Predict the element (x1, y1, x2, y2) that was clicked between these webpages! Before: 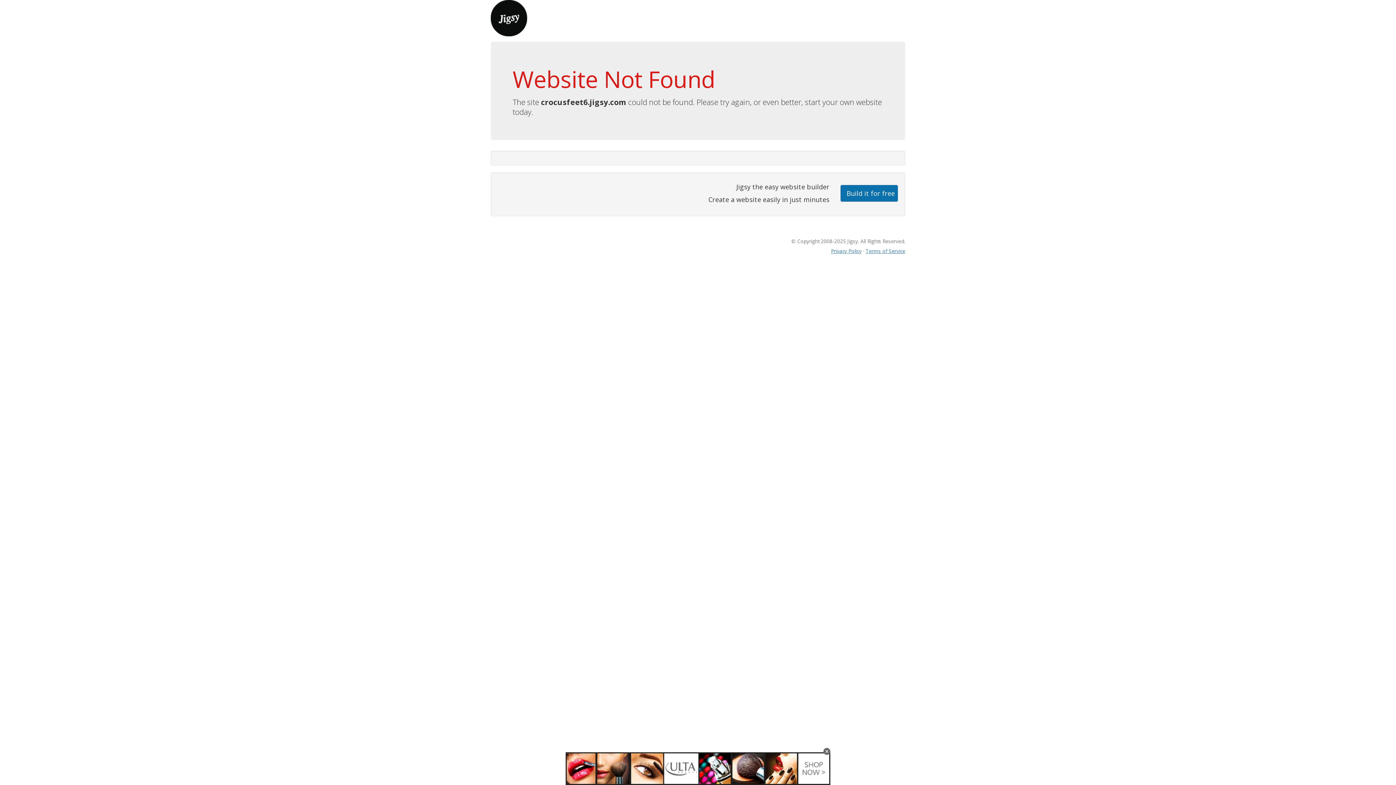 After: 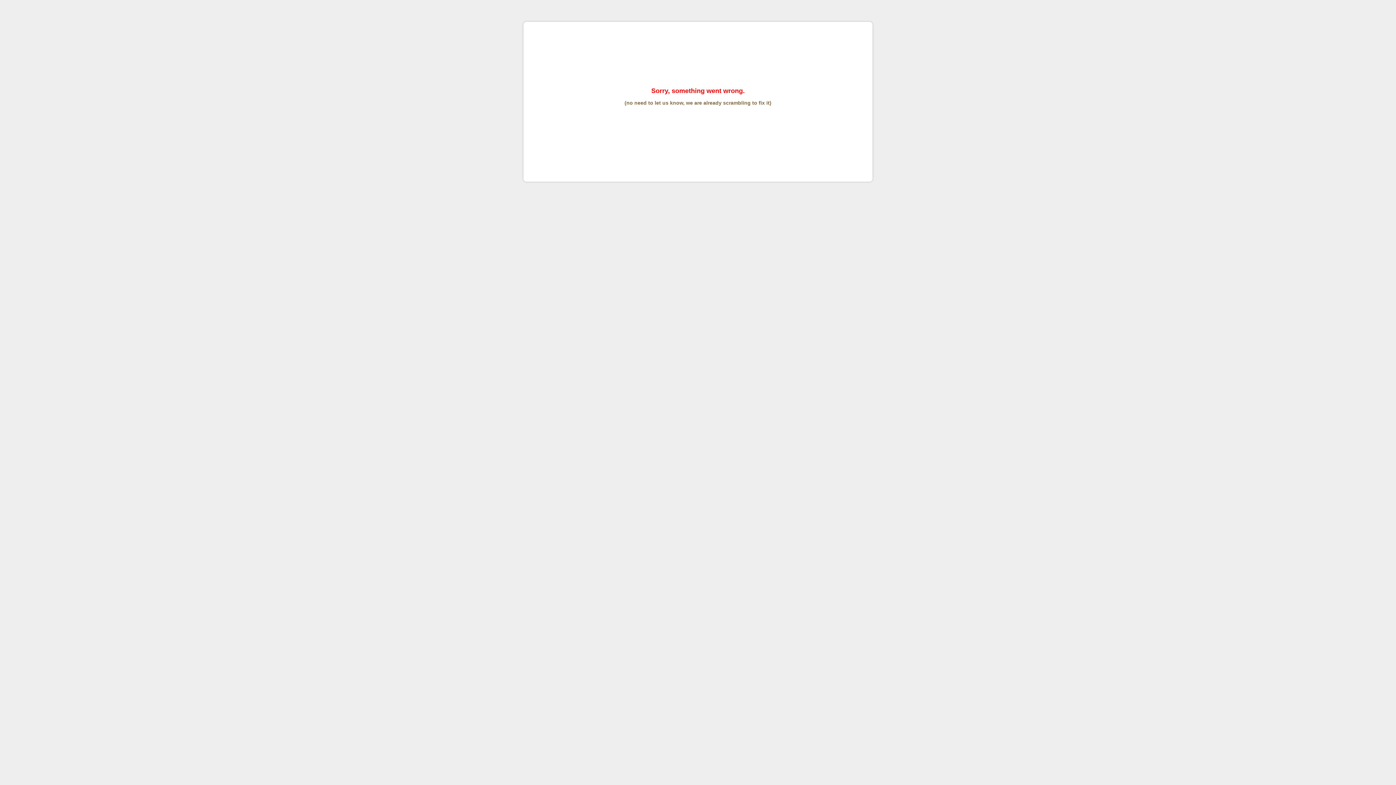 Action: label: Terms of Service bbox: (865, 247, 905, 254)